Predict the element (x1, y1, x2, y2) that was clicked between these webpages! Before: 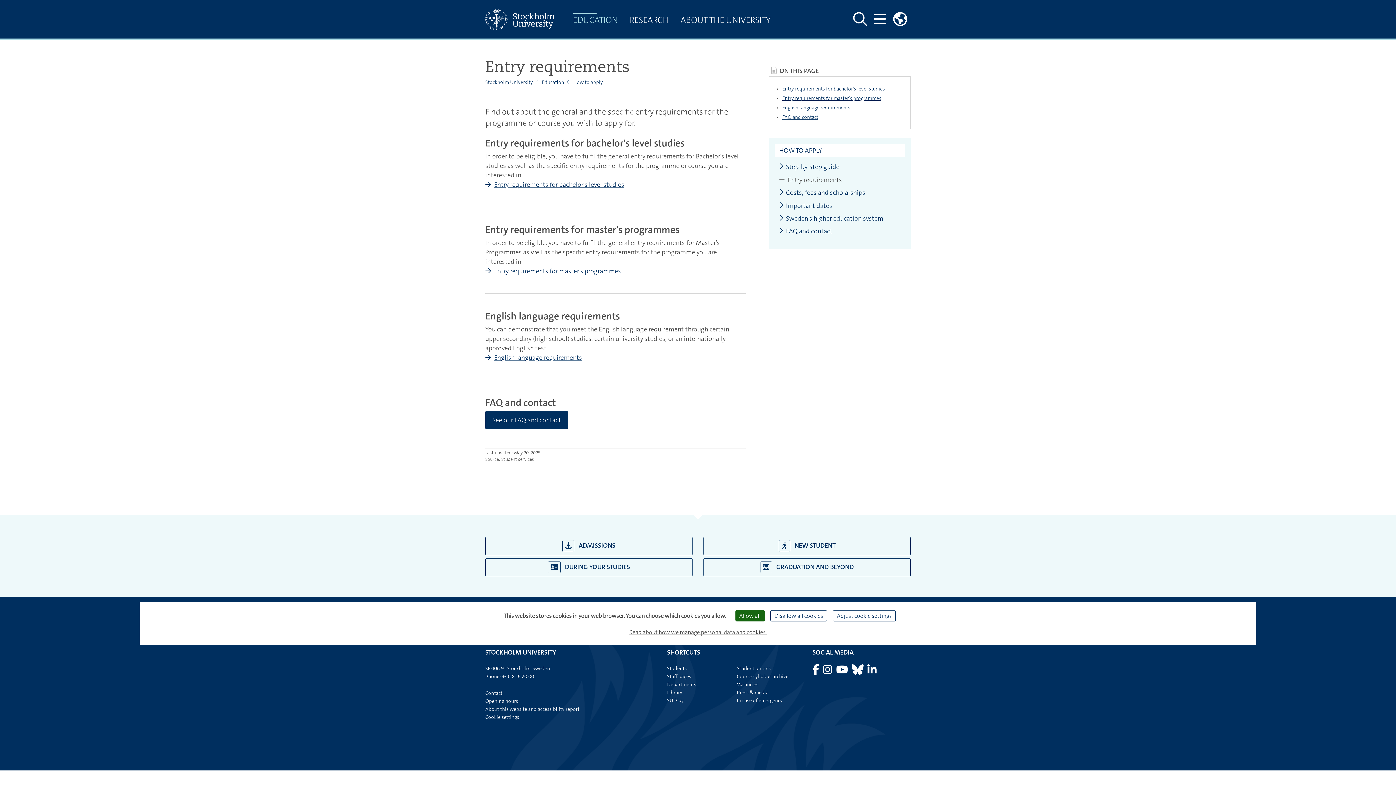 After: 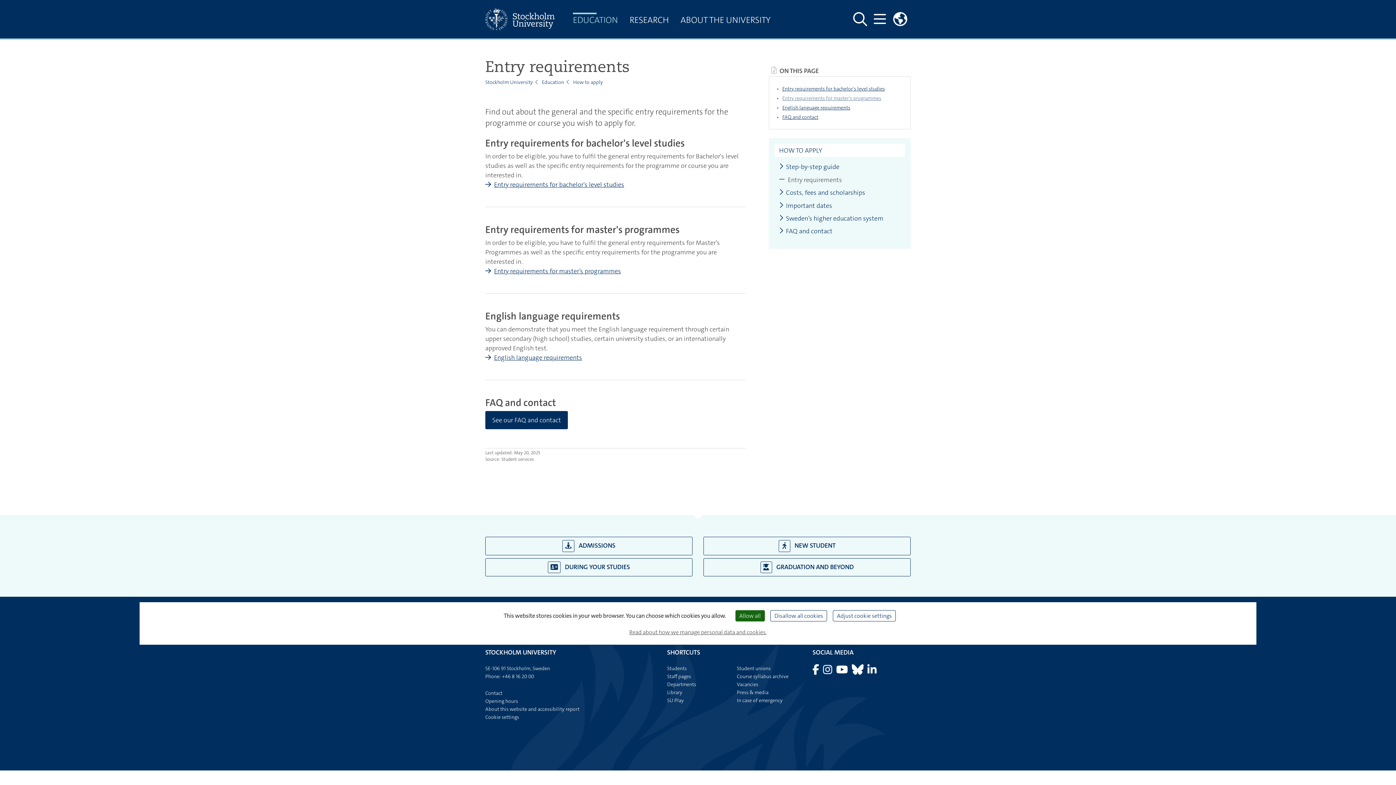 Action: bbox: (782, 95, 903, 101) label: Entry requirements for master's programmes